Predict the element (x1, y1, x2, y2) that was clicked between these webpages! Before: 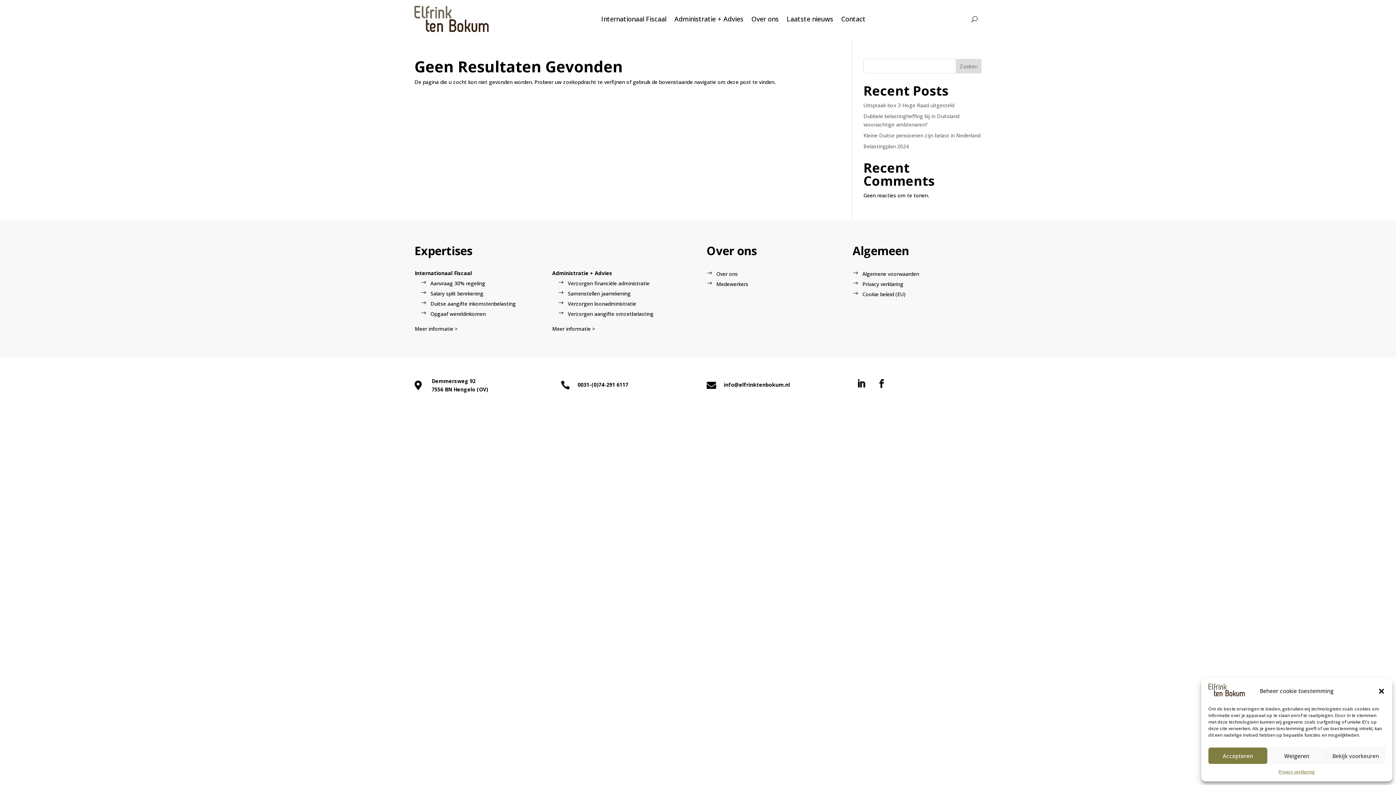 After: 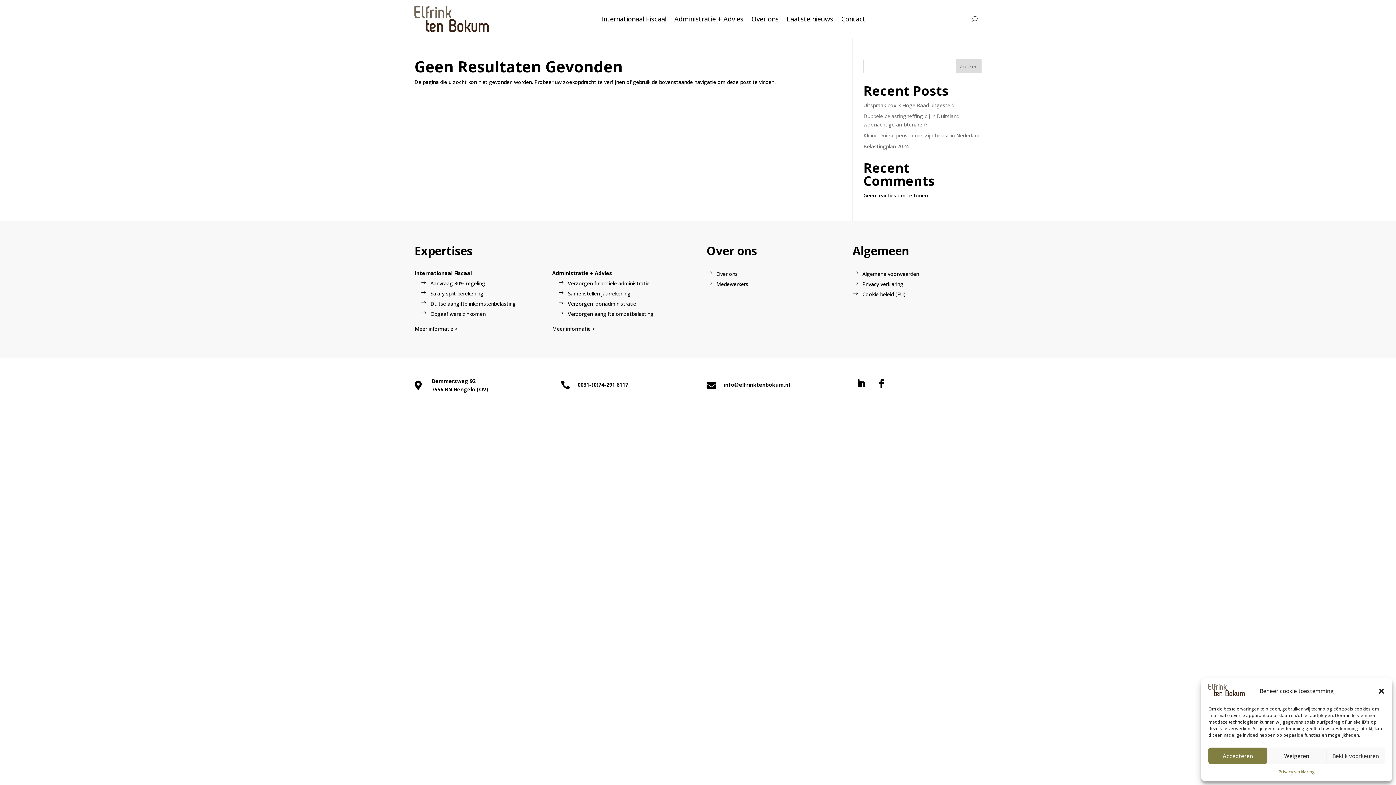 Action: bbox: (873, 375, 890, 392)